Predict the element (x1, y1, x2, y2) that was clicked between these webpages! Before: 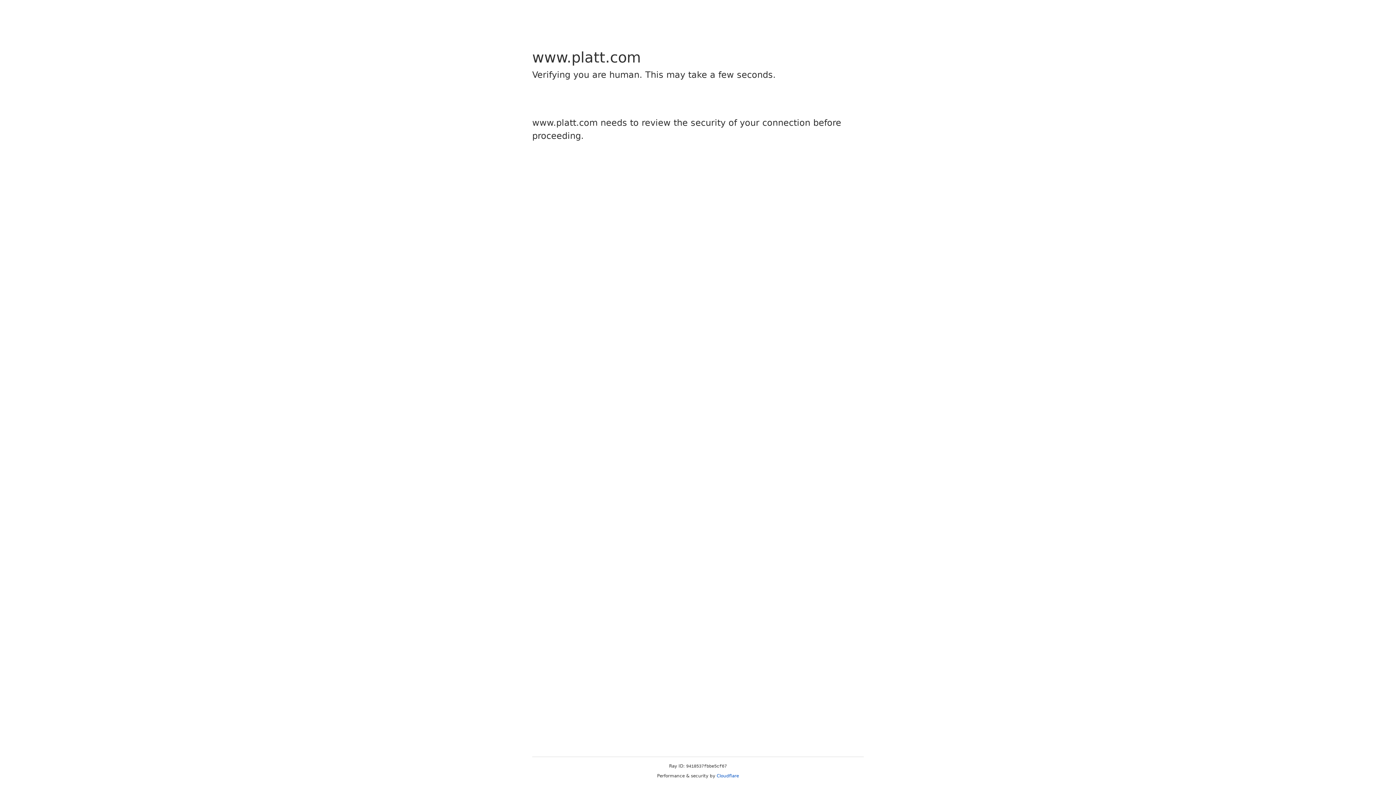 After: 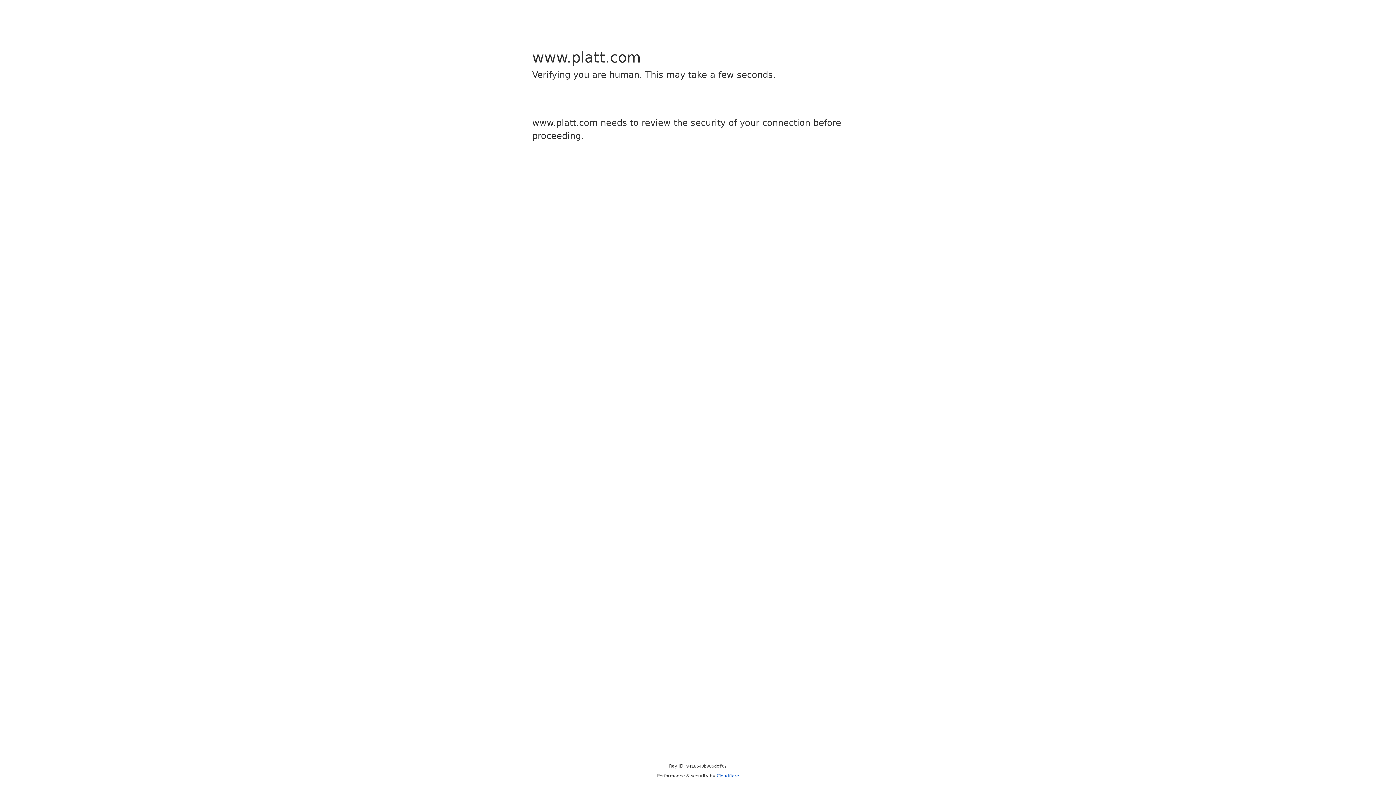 Action: label: Cloudflare bbox: (716, 773, 739, 778)